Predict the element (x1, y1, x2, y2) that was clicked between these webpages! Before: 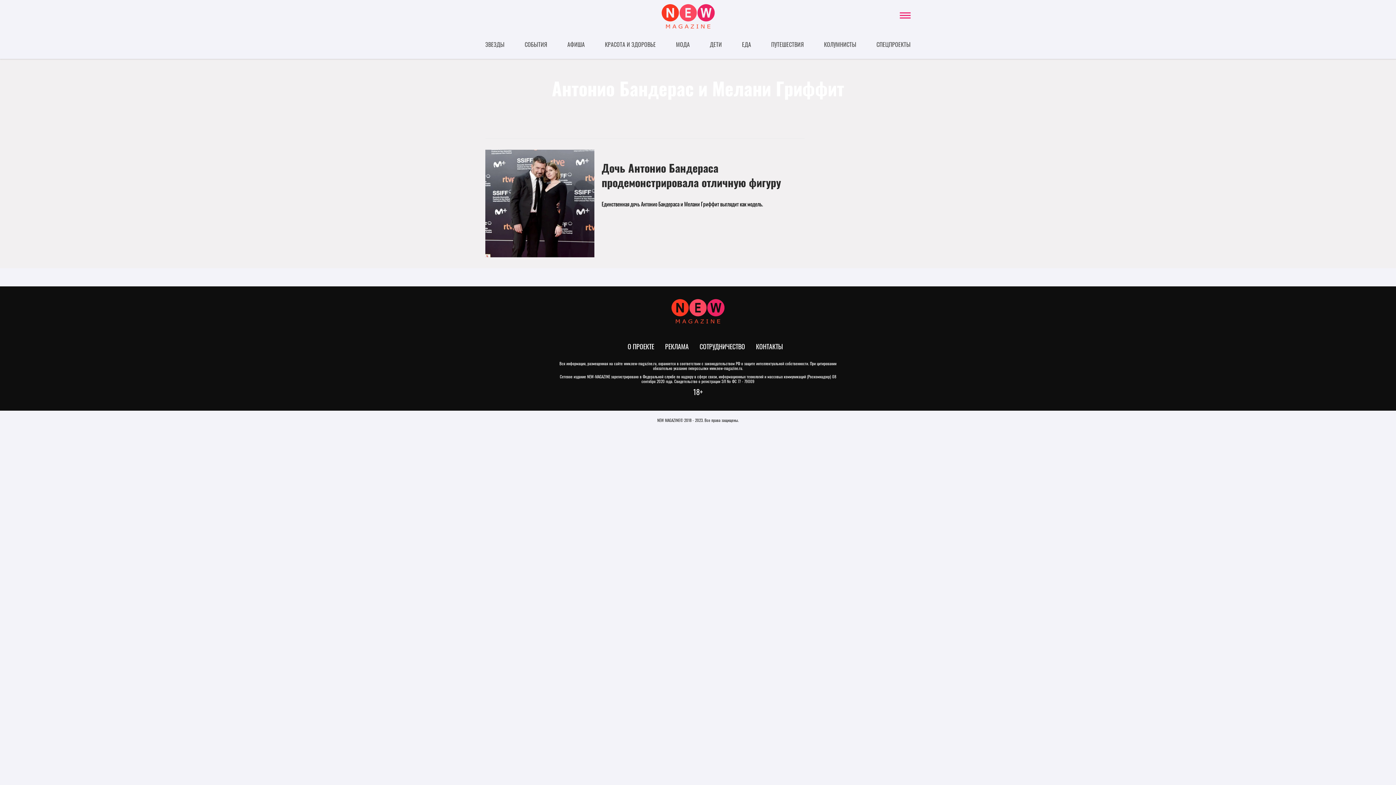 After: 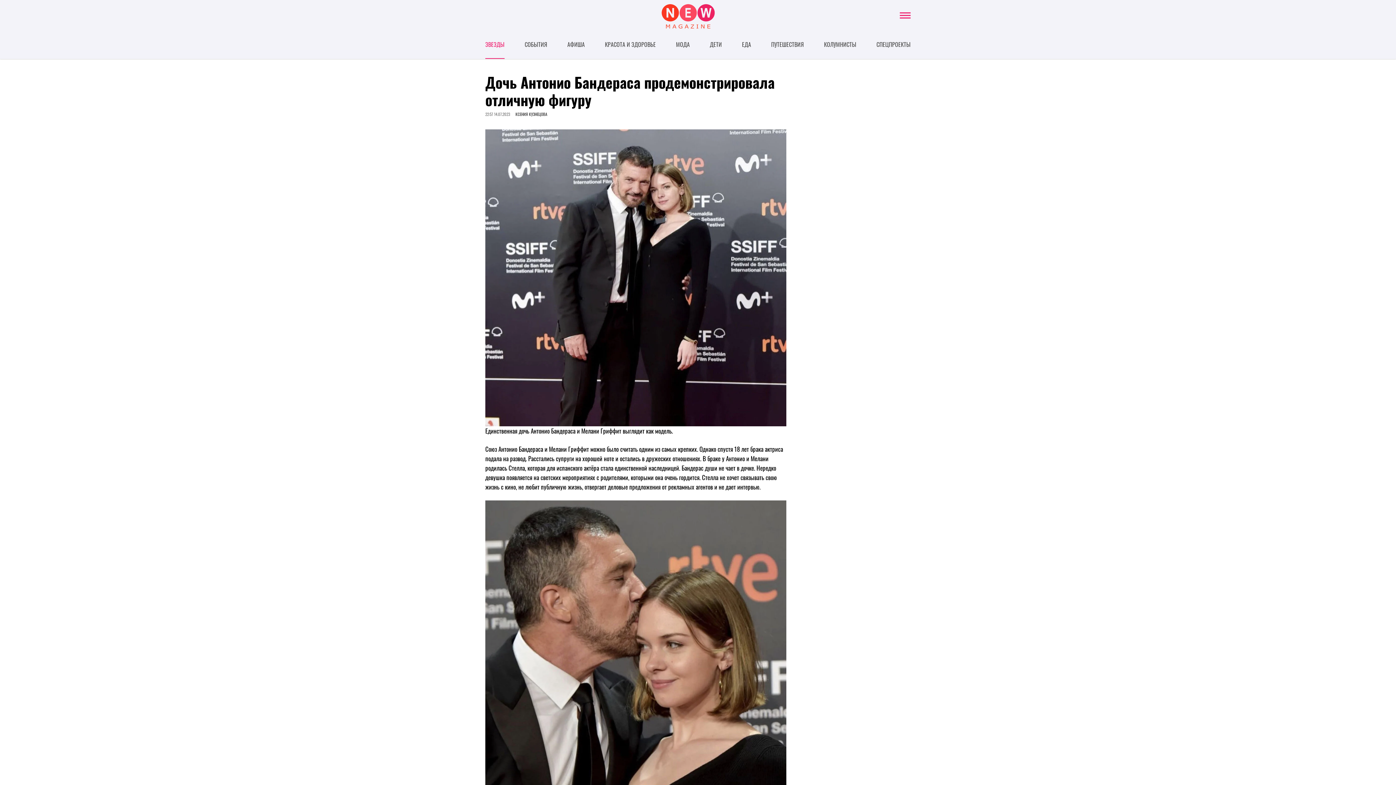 Action: label: Дочь Антонио Бандераса продемонстрировала отличную фигуру bbox: (601, 159, 781, 190)